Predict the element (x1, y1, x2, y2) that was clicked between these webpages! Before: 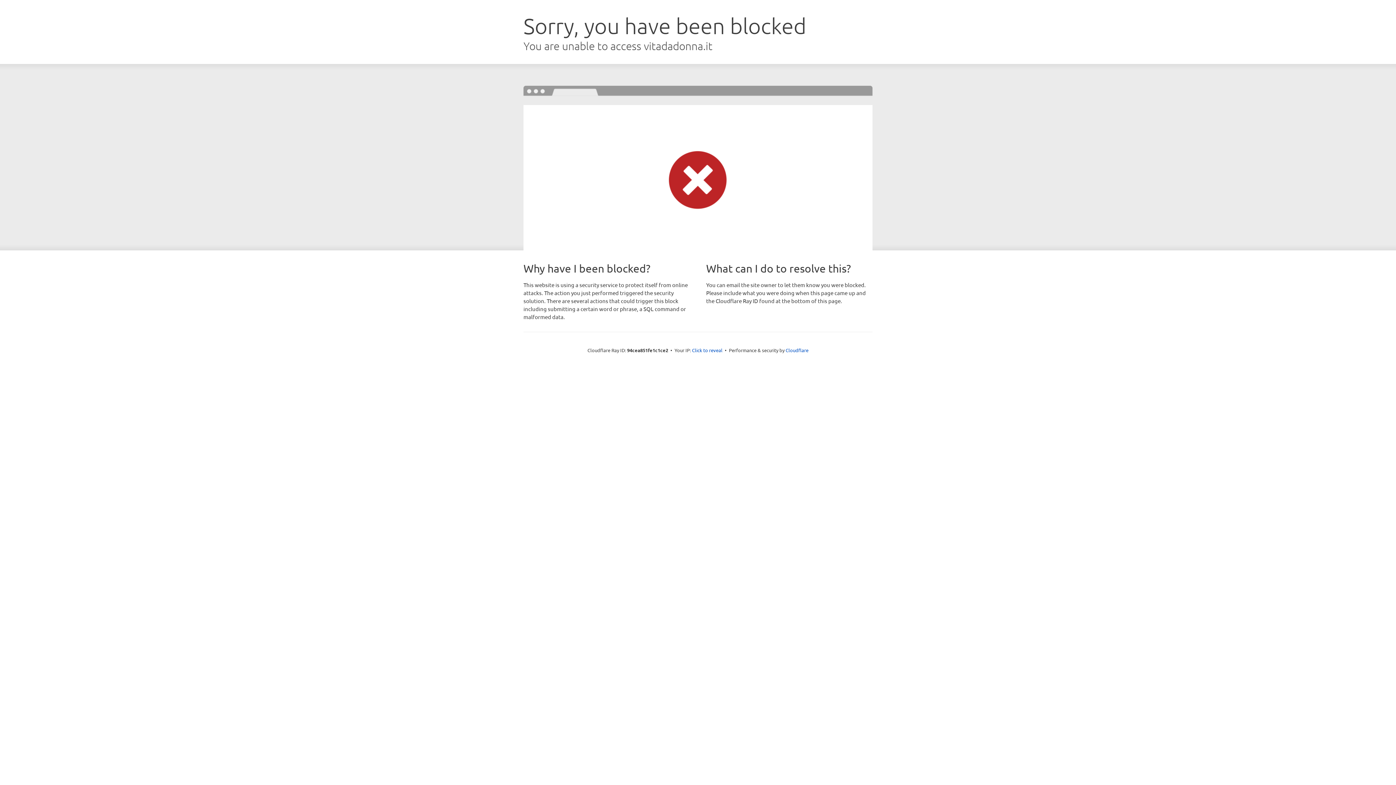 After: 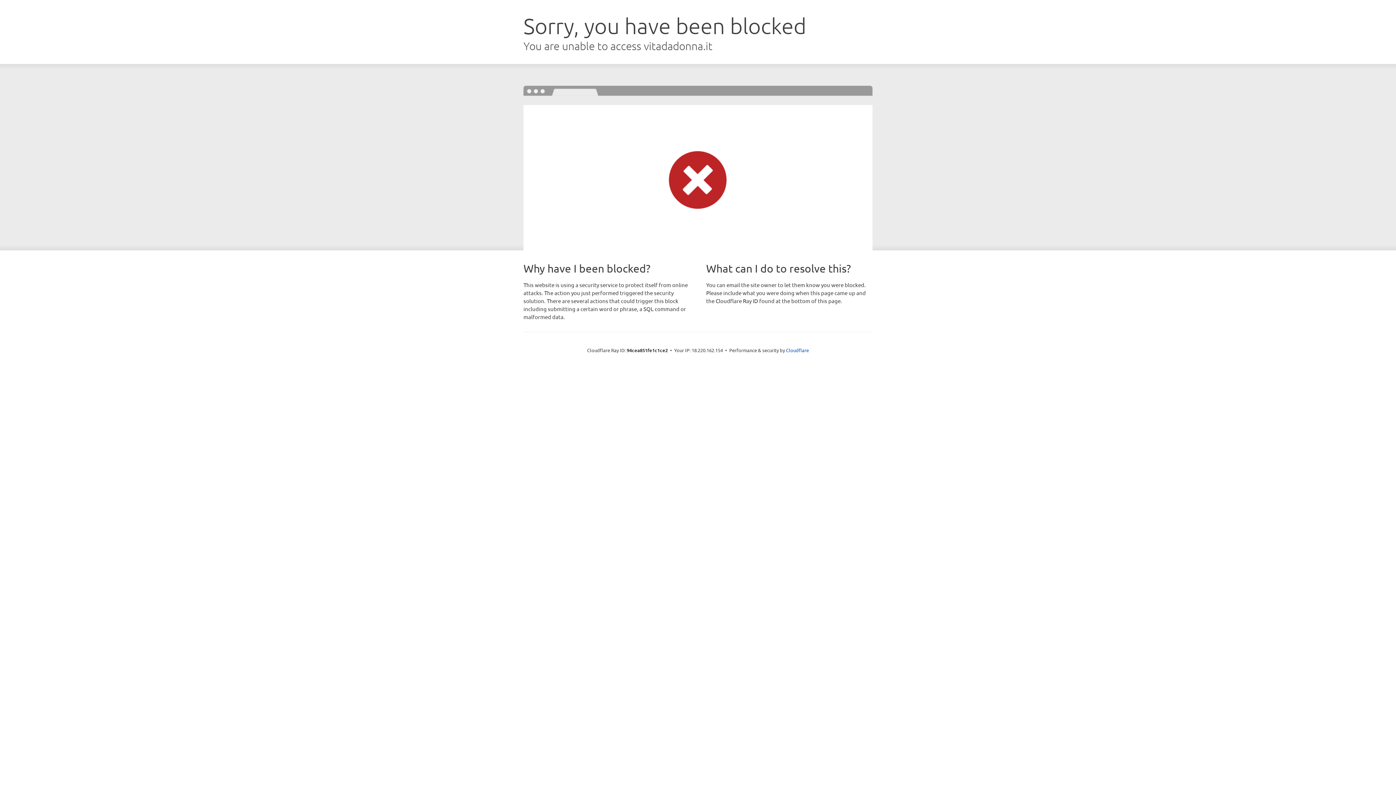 Action: label: Click to reveal bbox: (692, 346, 722, 353)